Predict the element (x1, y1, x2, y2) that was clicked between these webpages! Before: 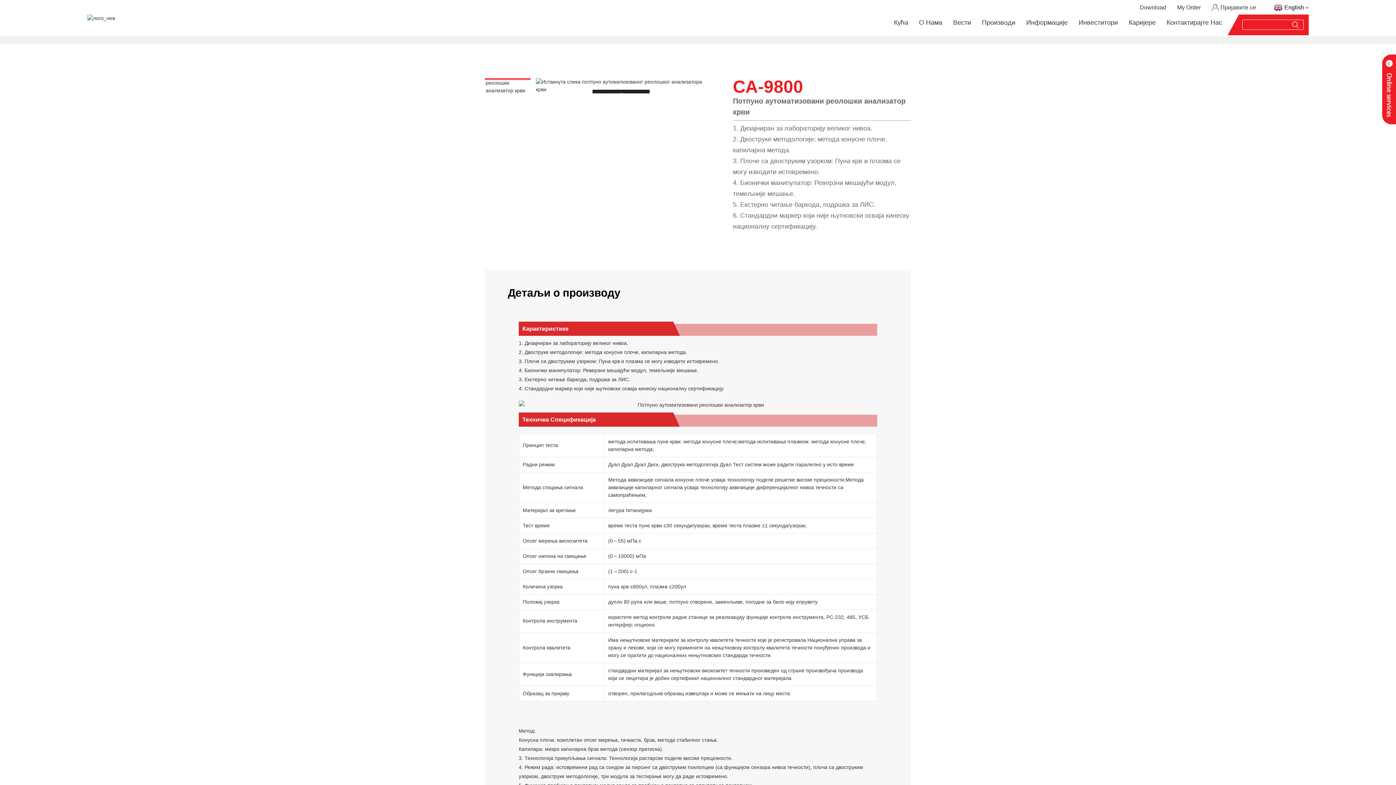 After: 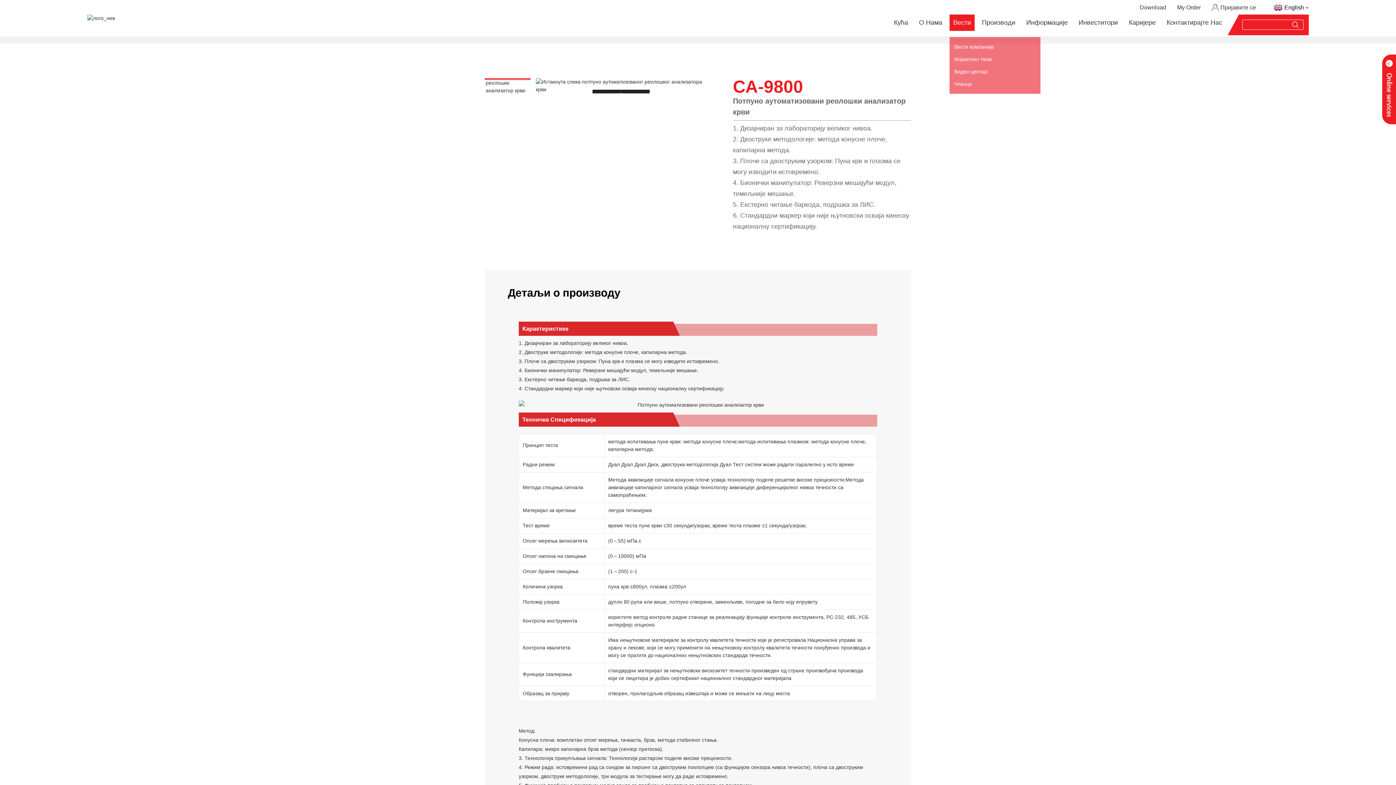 Action: label: Вести bbox: (949, 14, 974, 30)